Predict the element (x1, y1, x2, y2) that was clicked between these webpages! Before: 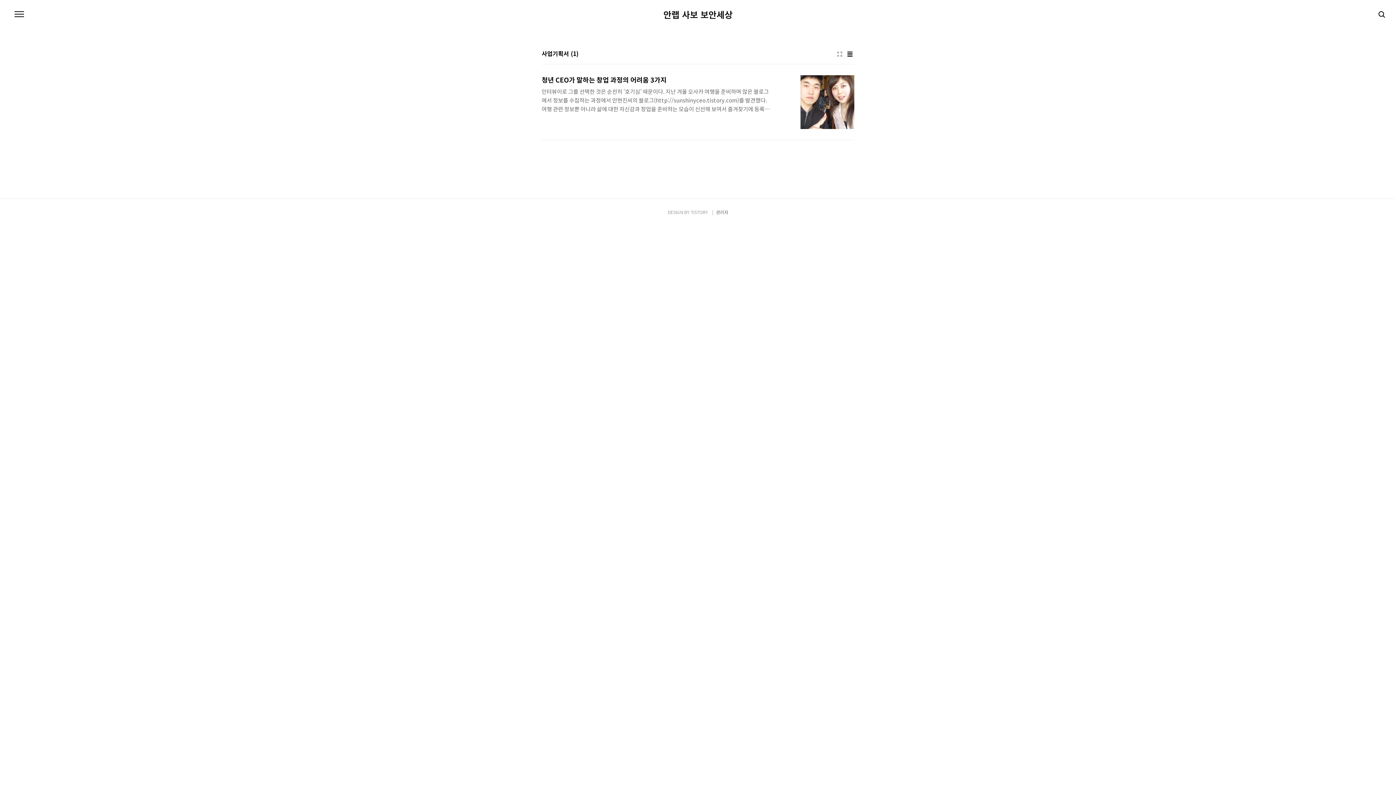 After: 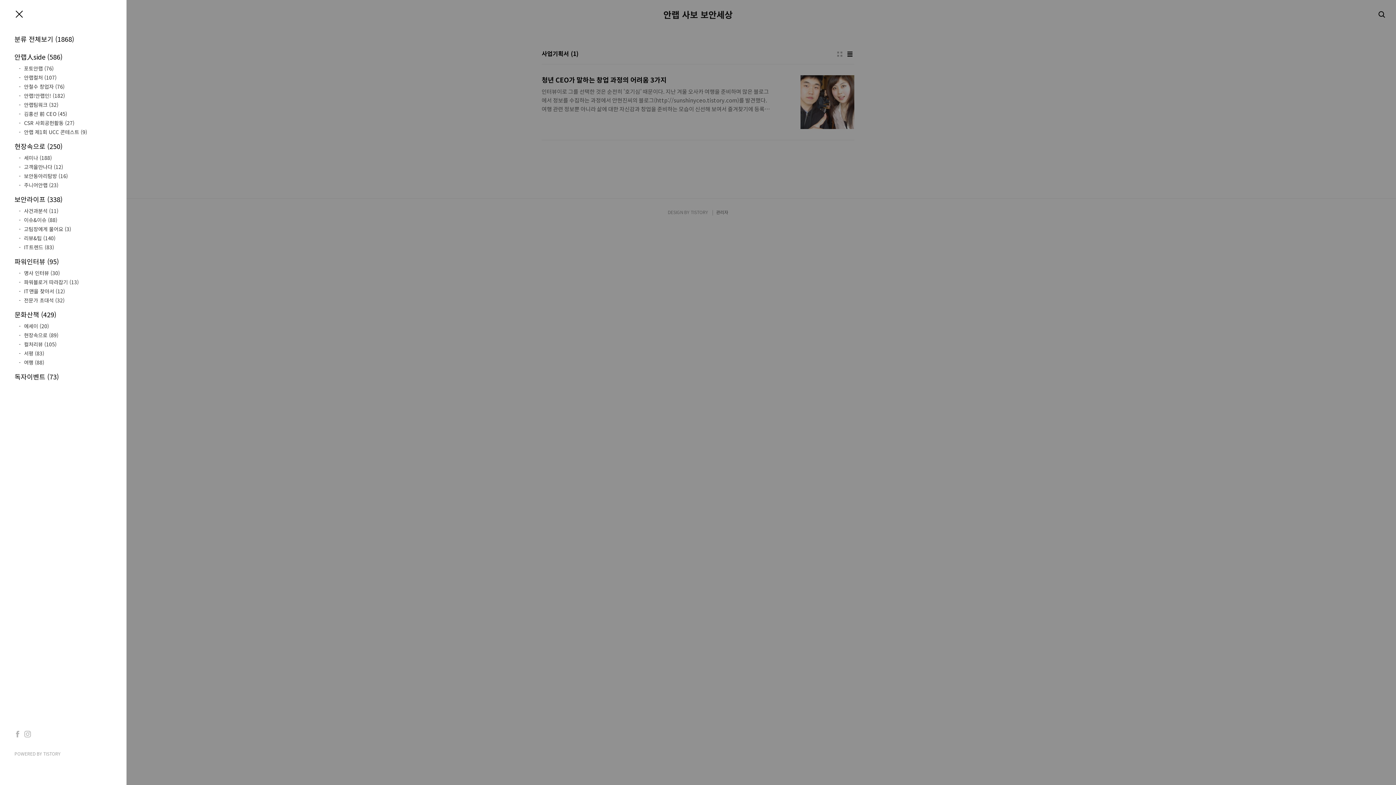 Action: label: 메뉴 bbox: (12, 7, 26, 21)